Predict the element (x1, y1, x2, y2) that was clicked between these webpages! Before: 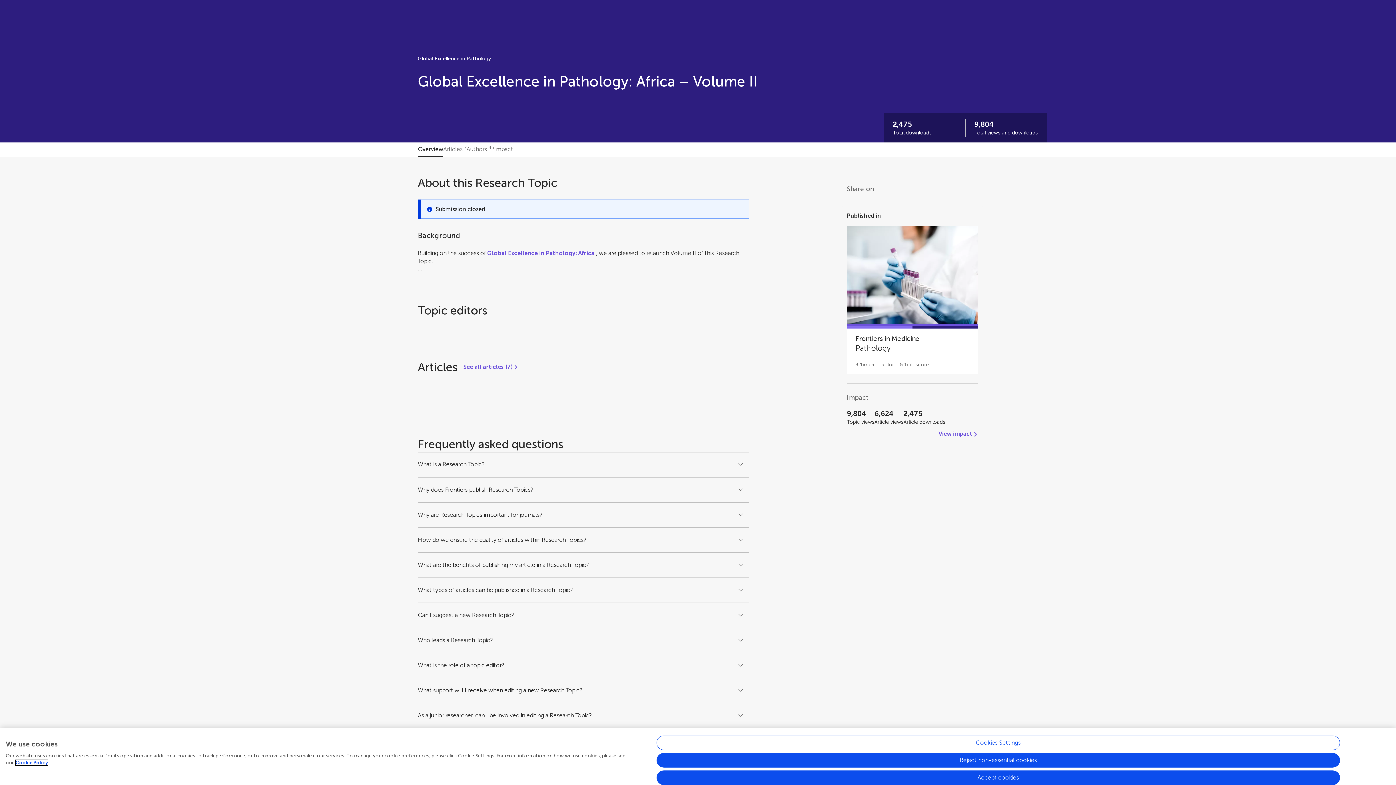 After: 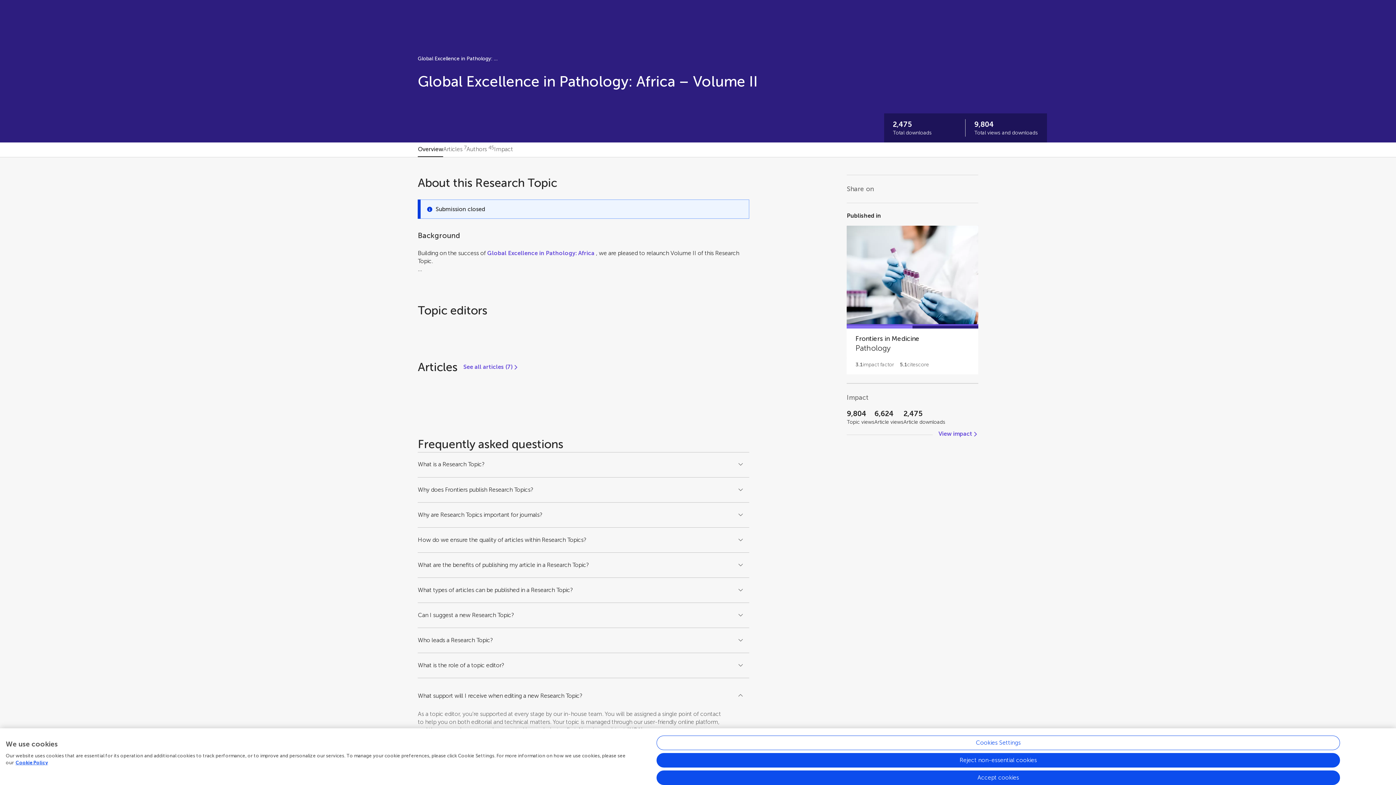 Action: bbox: (417, 678, 749, 702) label: What support will I receive when editing a new Research Topic? 